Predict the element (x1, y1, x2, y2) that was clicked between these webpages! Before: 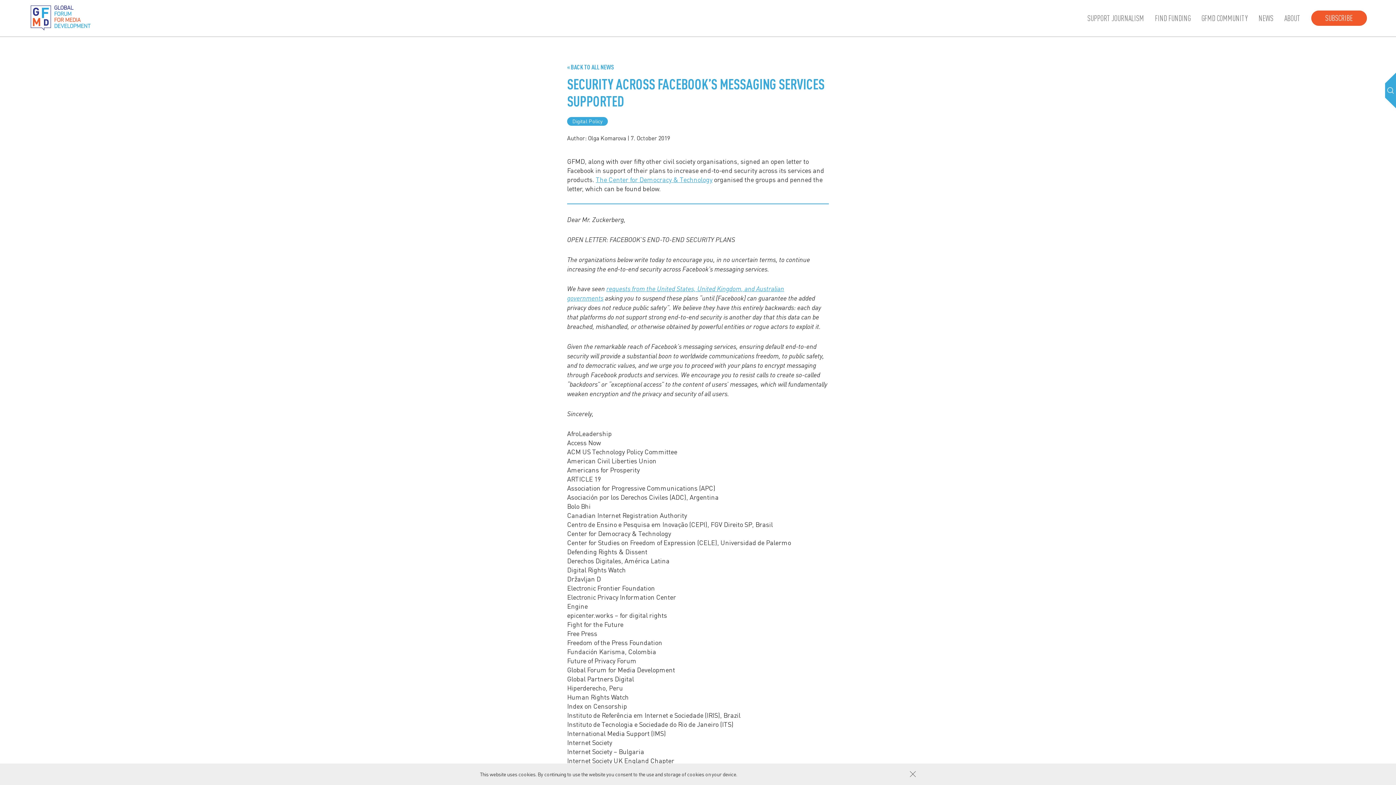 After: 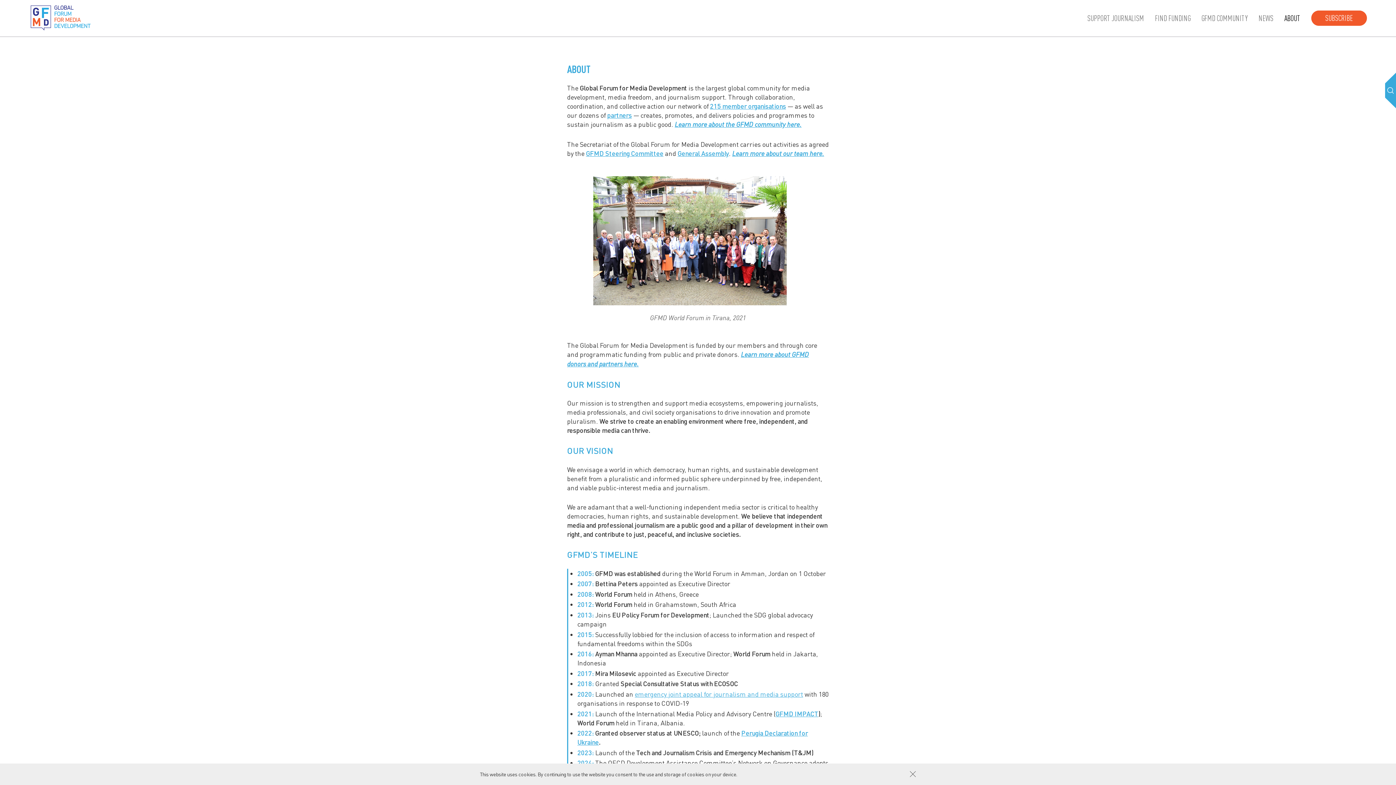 Action: label: ABOUT bbox: (1284, 13, 1300, 22)